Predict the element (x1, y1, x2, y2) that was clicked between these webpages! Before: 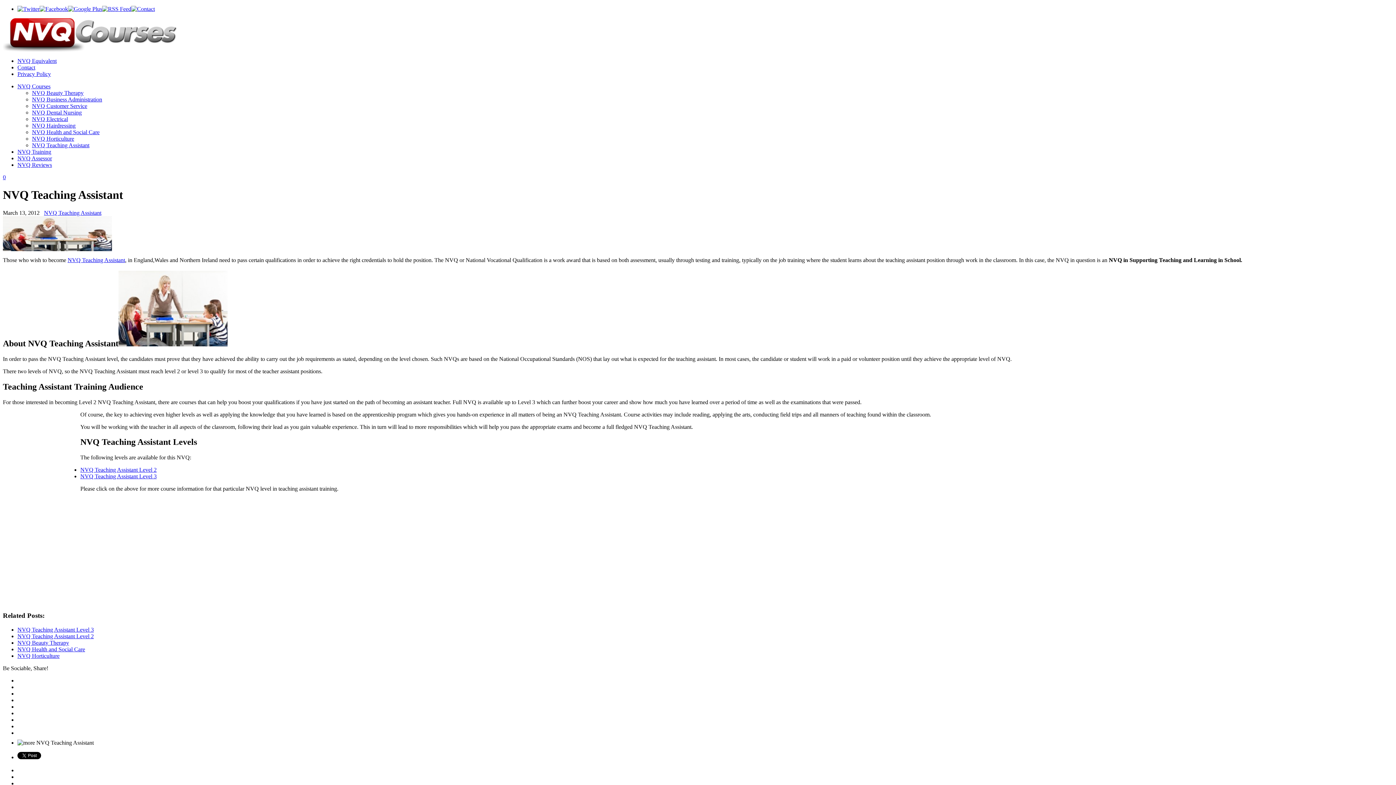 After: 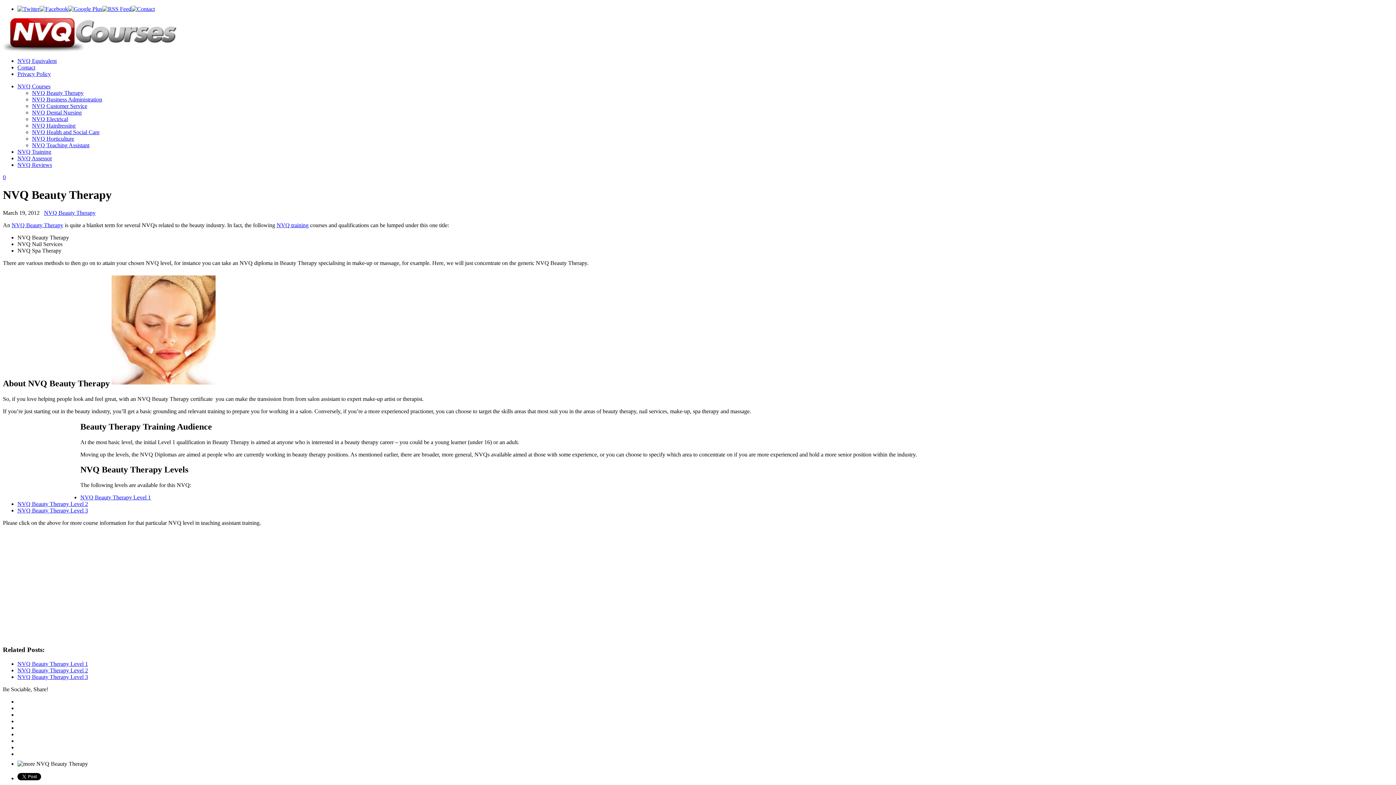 Action: label: NVQ Beauty Therapy bbox: (17, 639, 69, 646)